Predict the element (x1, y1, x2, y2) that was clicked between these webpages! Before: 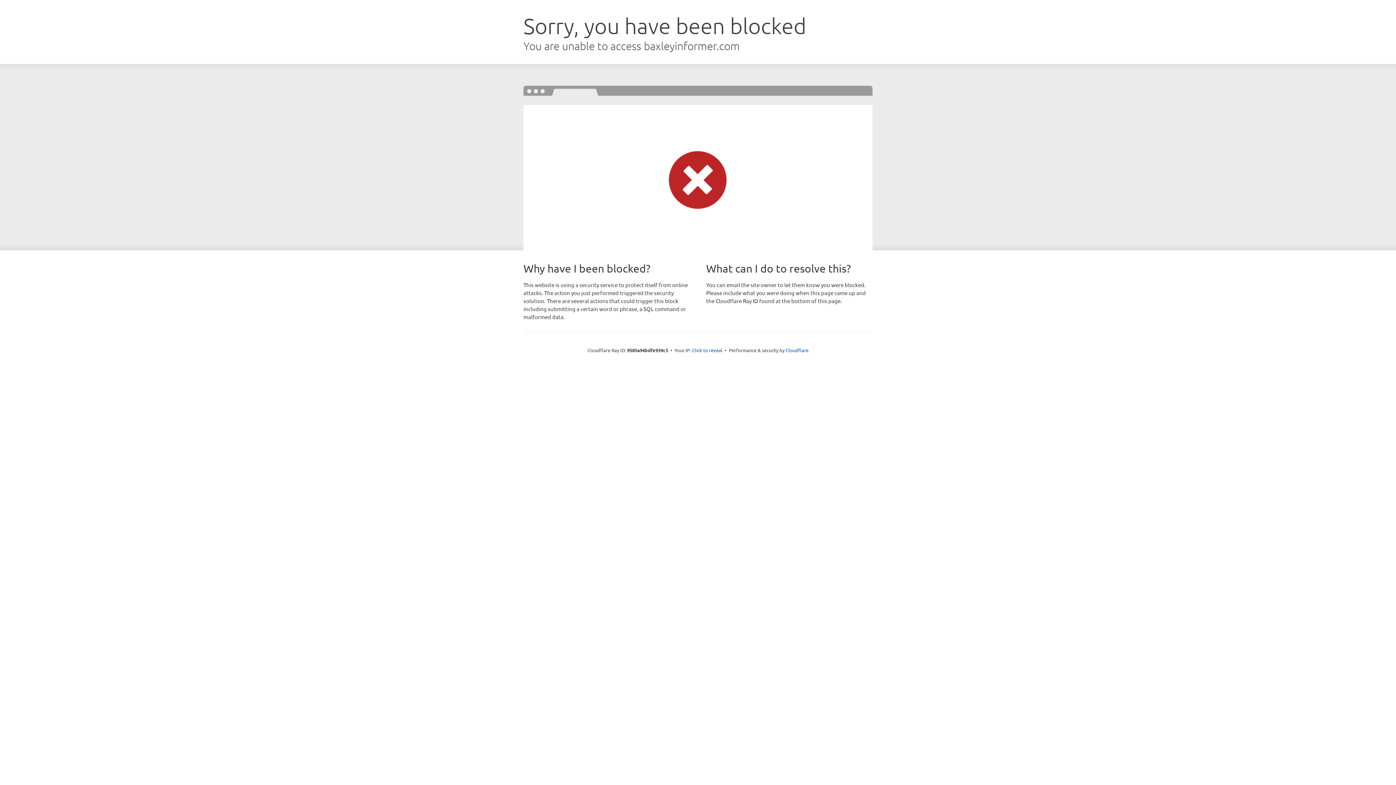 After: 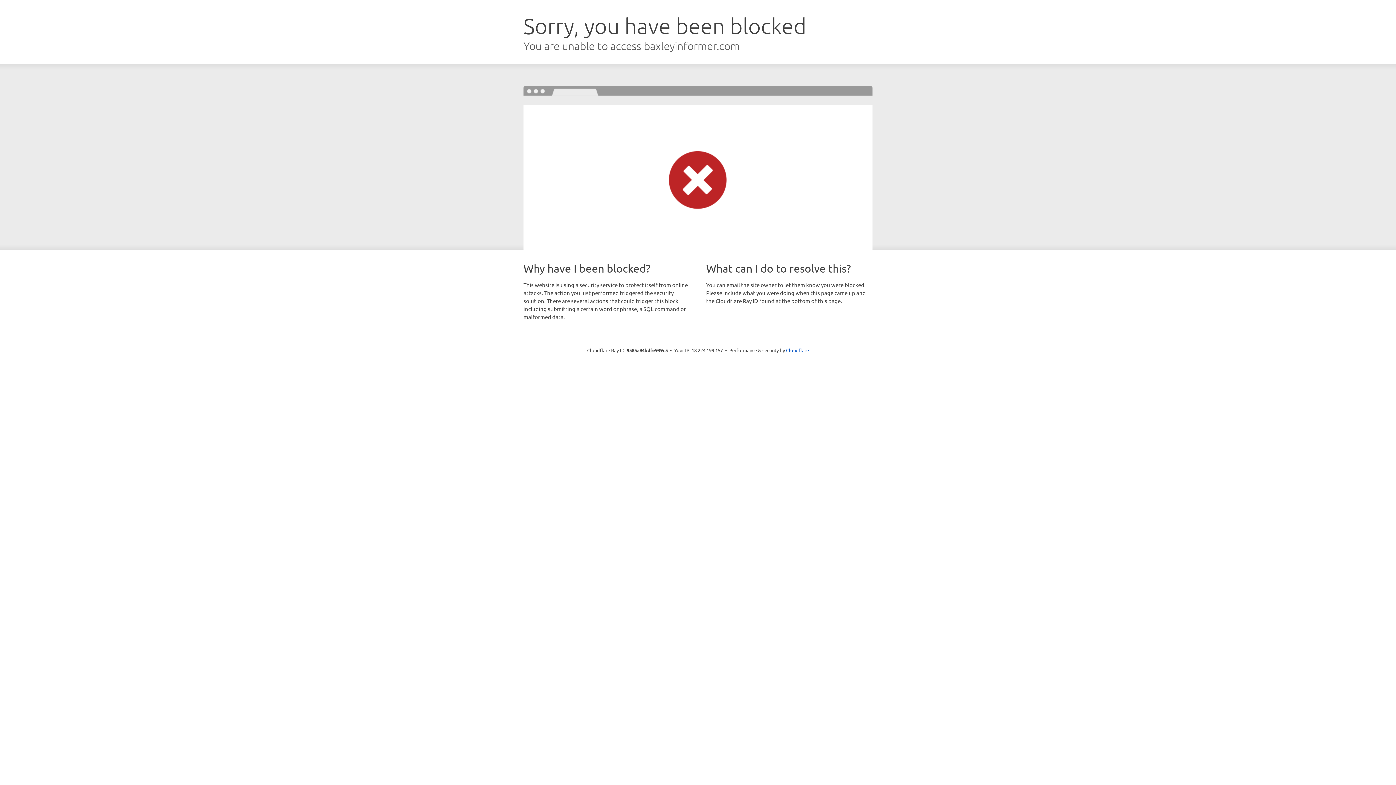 Action: bbox: (692, 346, 722, 353) label: Click to reveal